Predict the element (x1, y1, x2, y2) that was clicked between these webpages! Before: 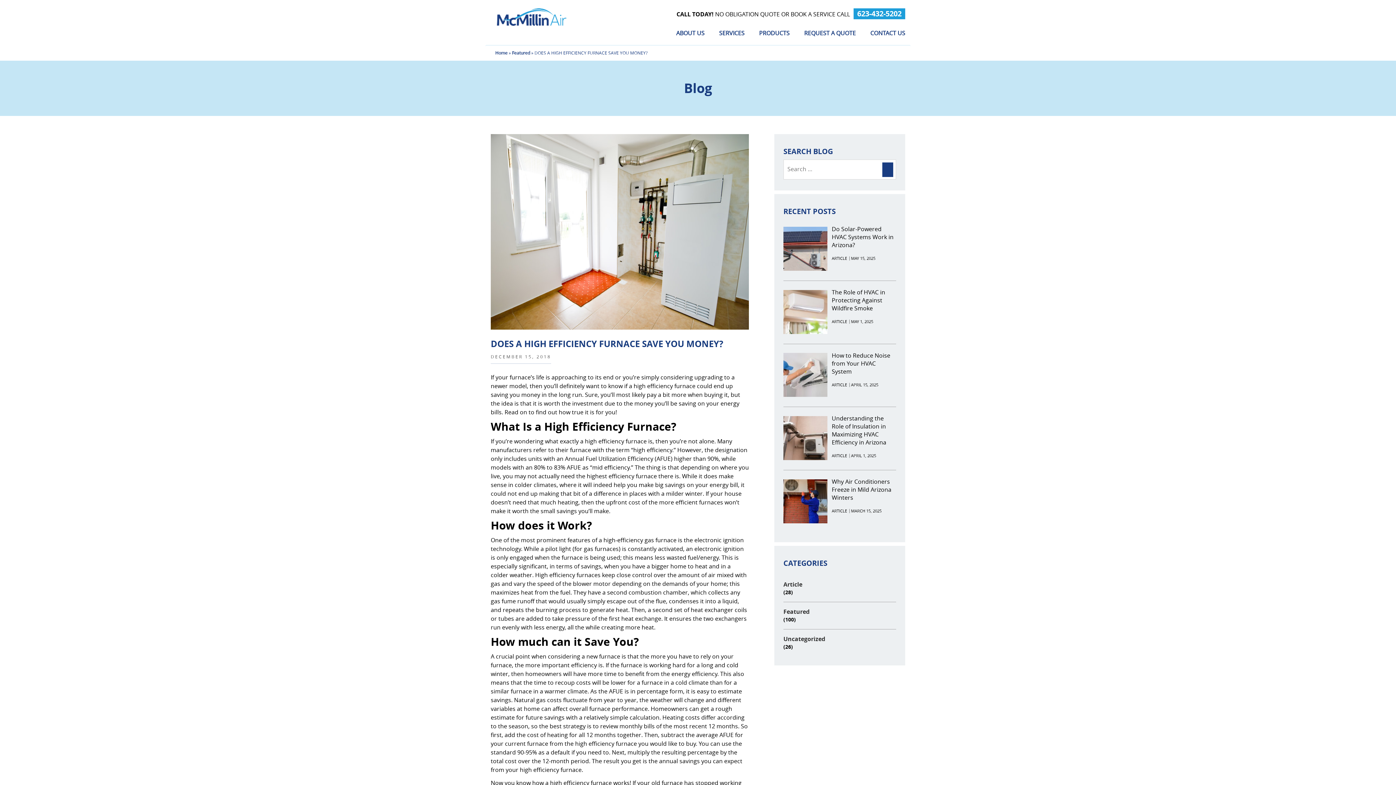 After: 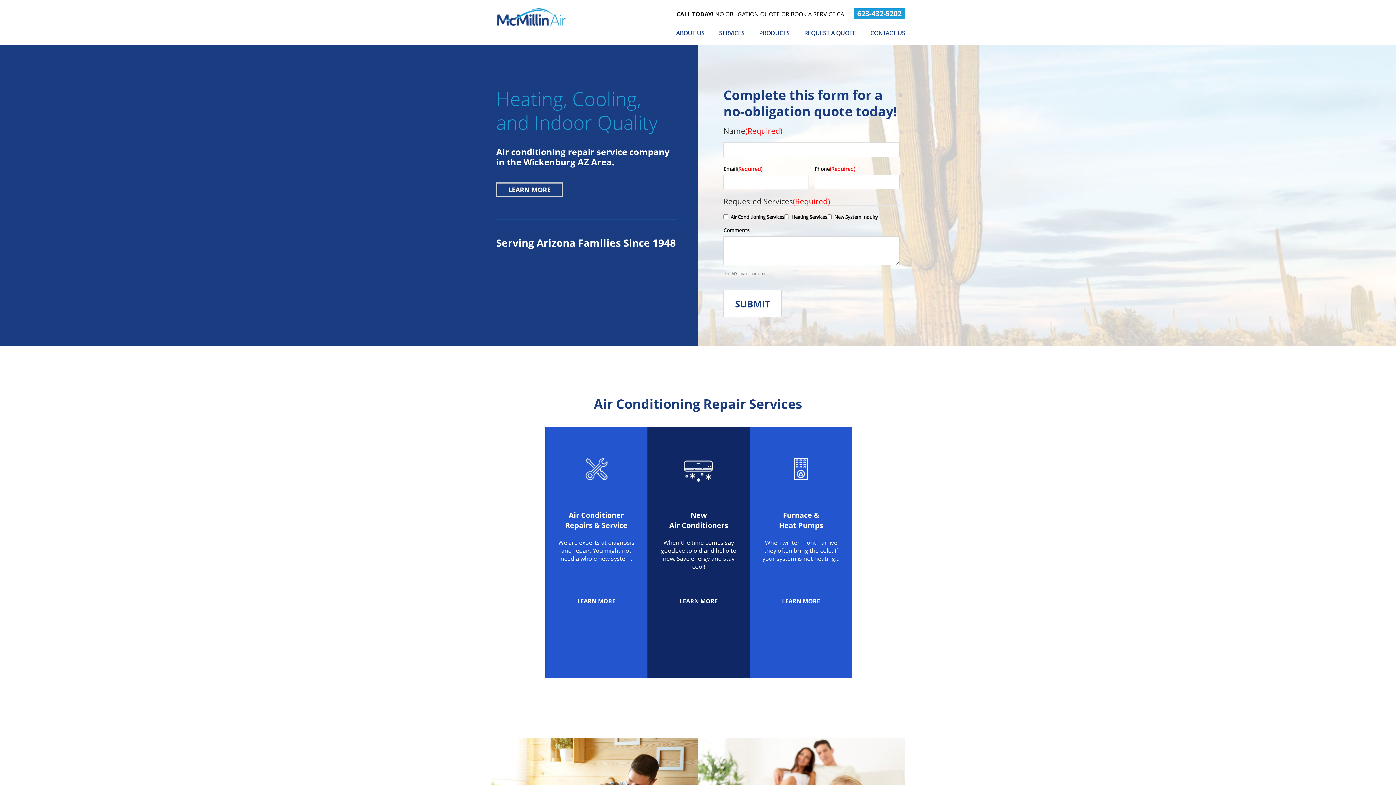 Action: bbox: (497, 13, 566, 19)